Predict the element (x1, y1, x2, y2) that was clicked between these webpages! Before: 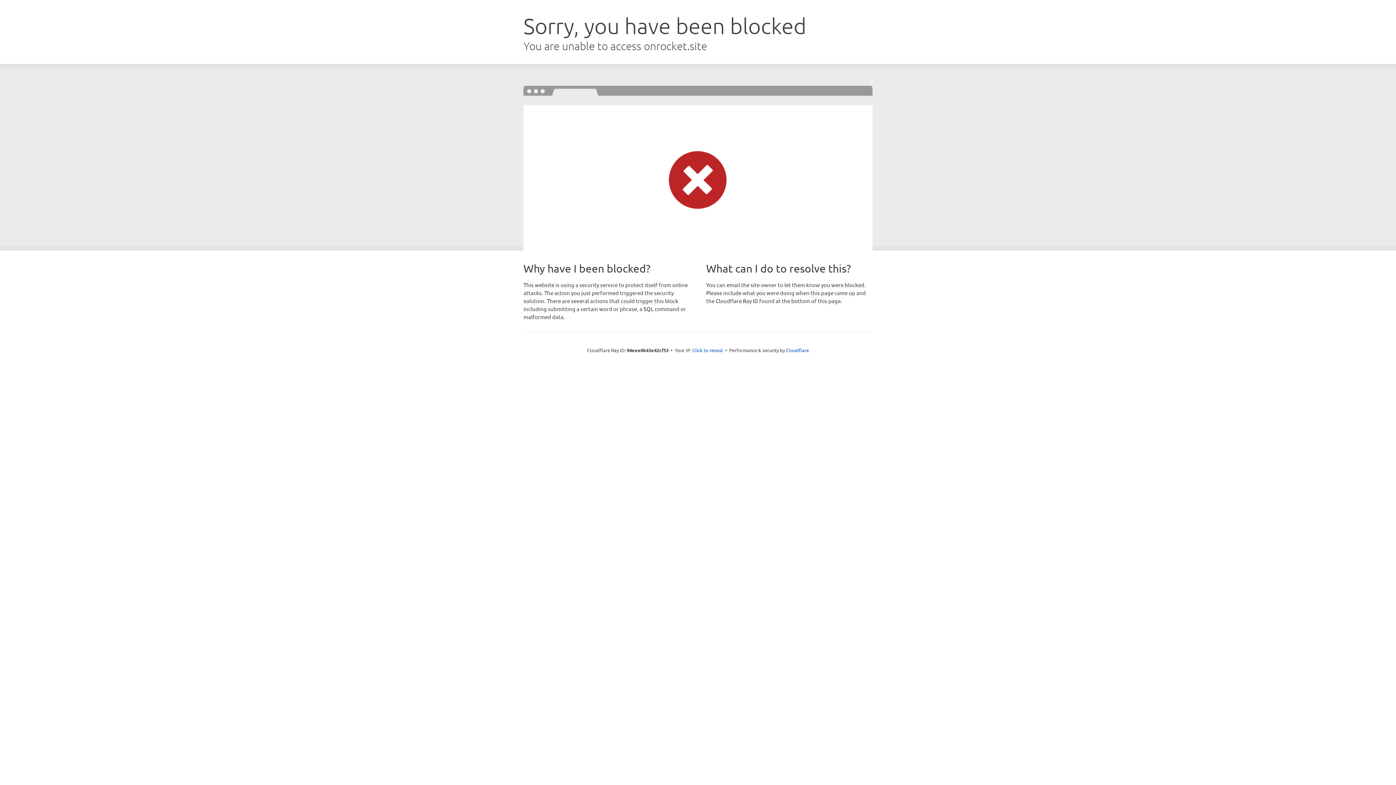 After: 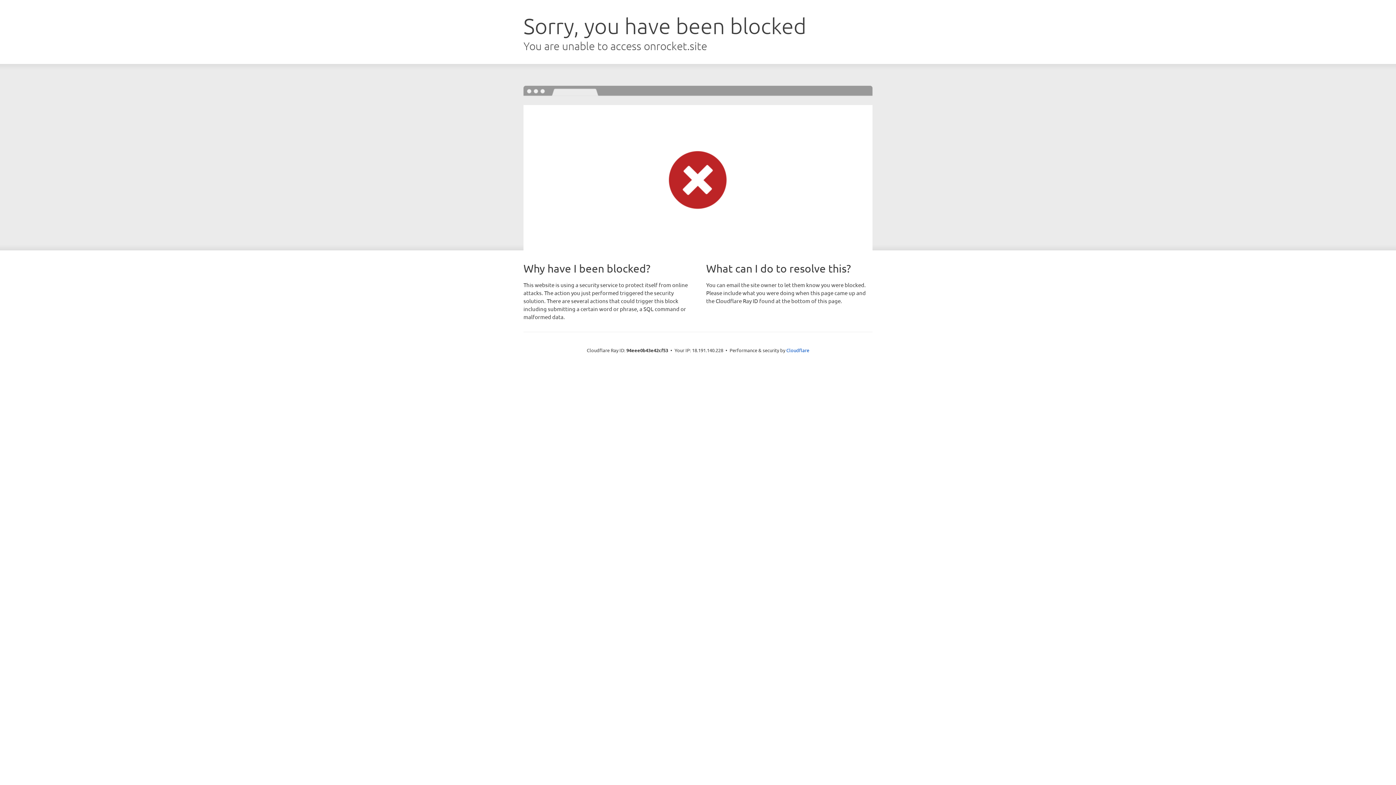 Action: label: Click to reveal bbox: (692, 346, 723, 353)